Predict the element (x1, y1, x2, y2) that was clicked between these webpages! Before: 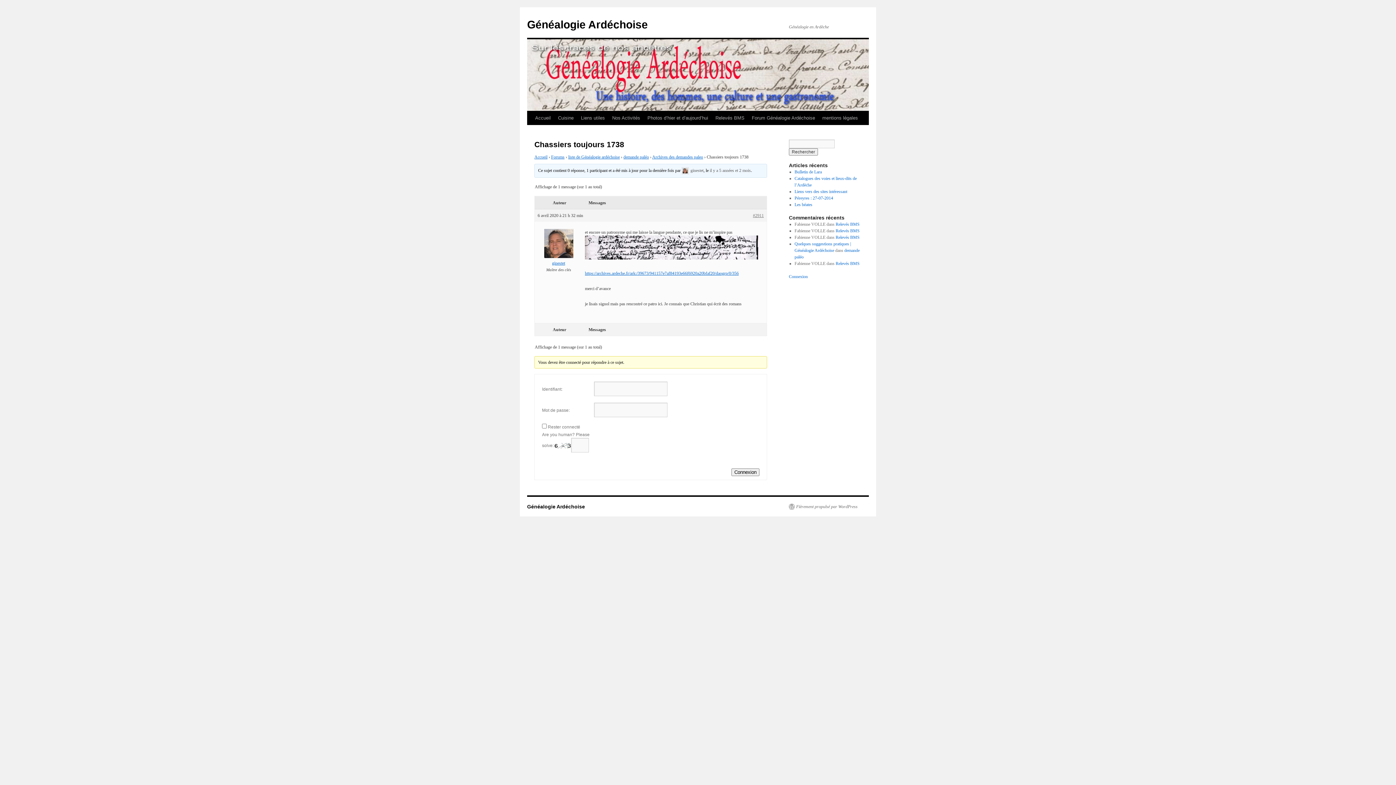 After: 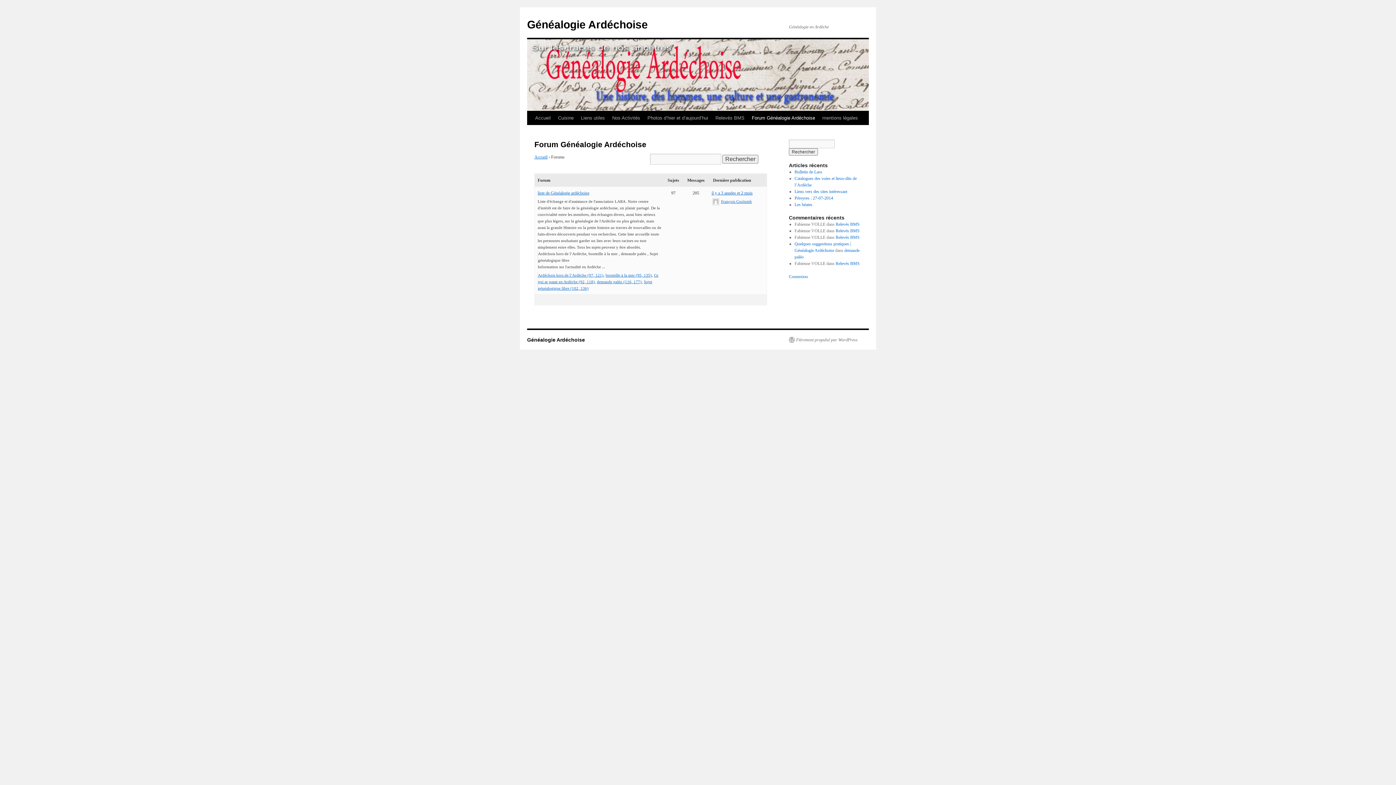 Action: label: Forum Généalogie Ardéchoise bbox: (748, 111, 818, 125)